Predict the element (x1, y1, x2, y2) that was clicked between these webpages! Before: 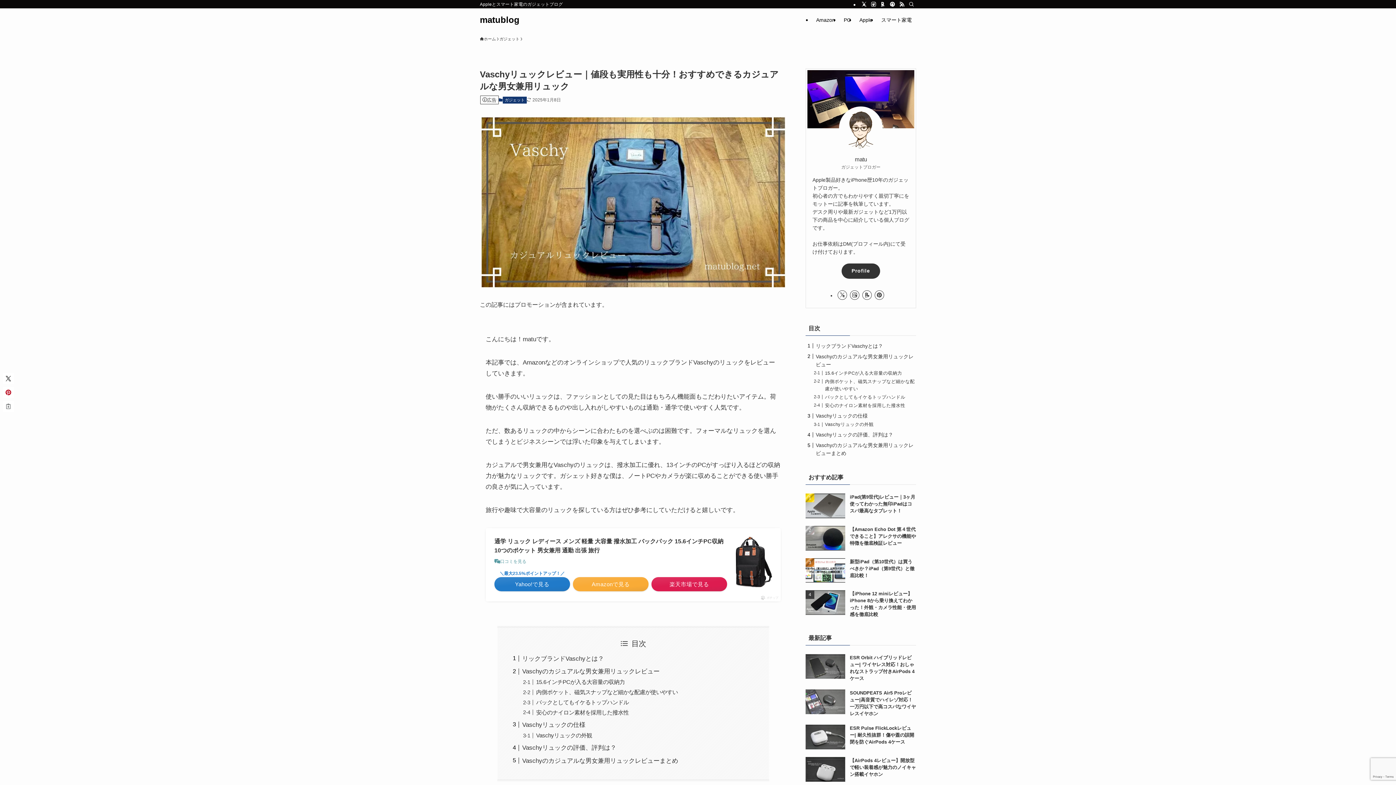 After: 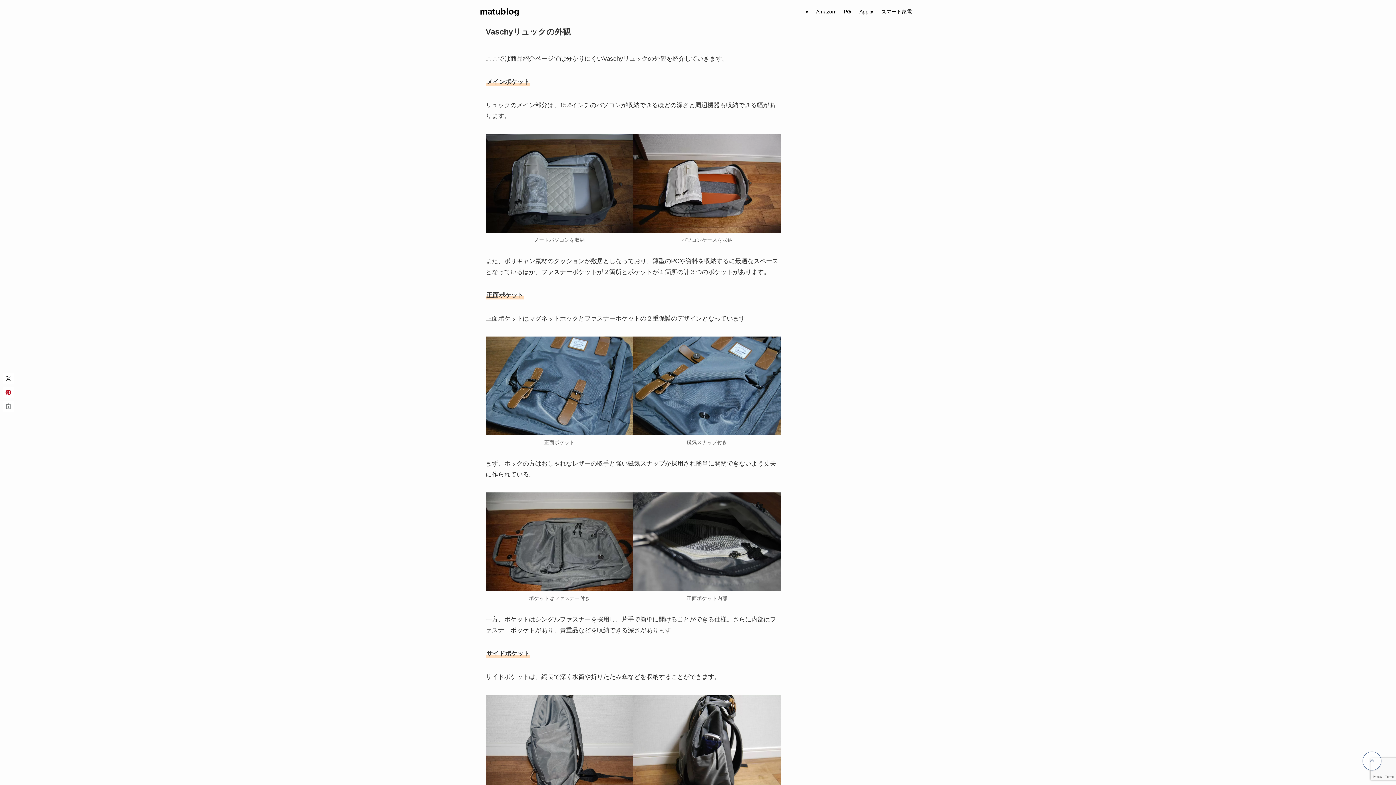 Action: bbox: (825, 422, 873, 427) label: Vaschyリュックの外観